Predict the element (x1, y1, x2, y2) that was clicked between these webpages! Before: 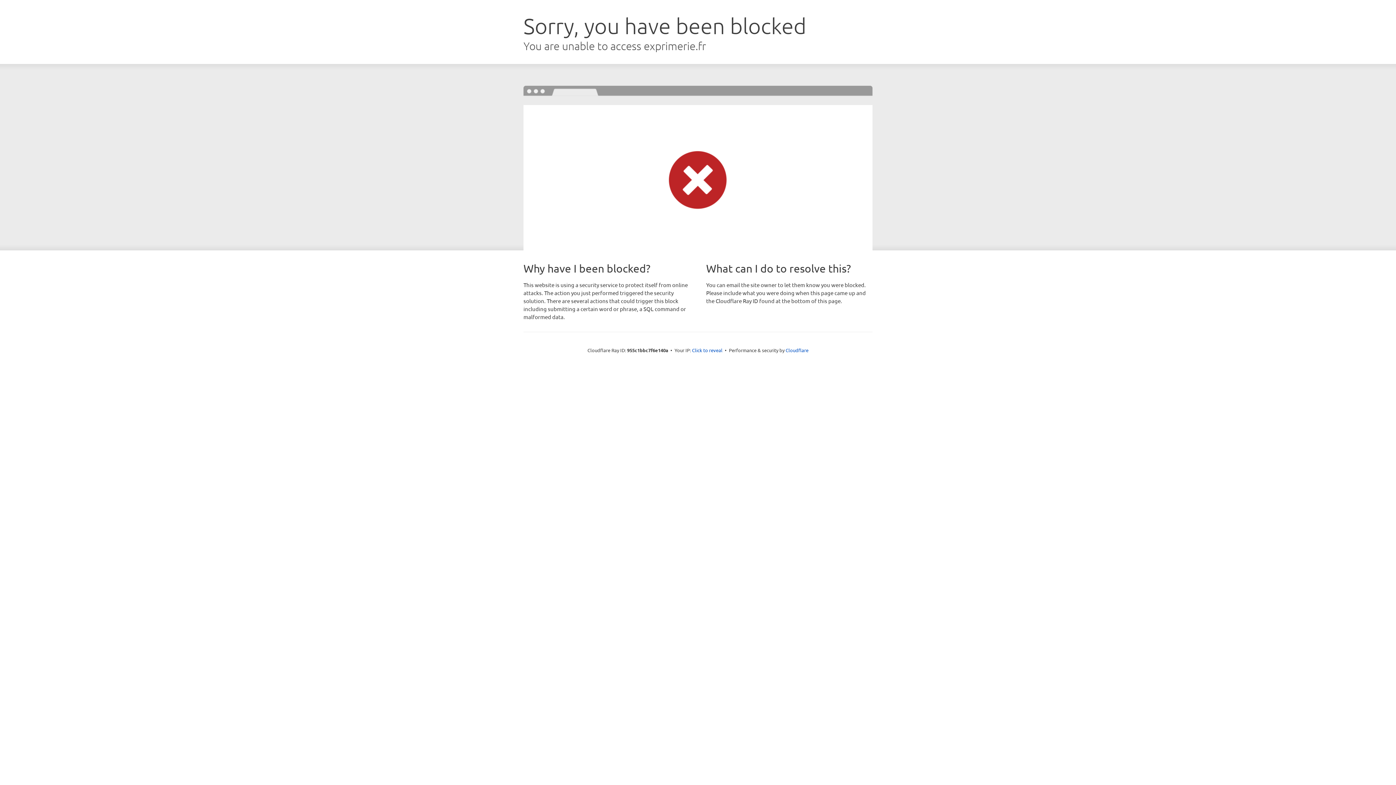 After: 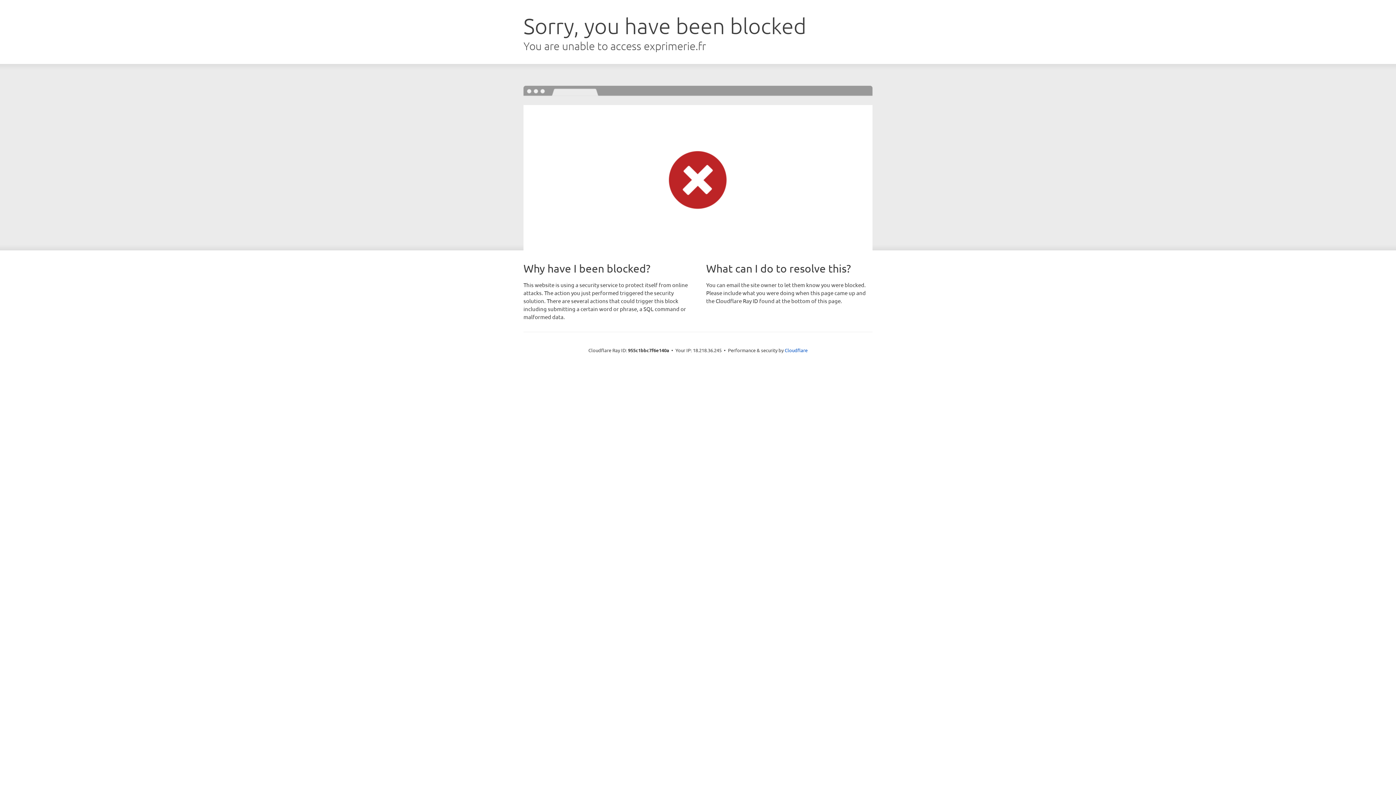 Action: bbox: (692, 346, 722, 353) label: Click to reveal